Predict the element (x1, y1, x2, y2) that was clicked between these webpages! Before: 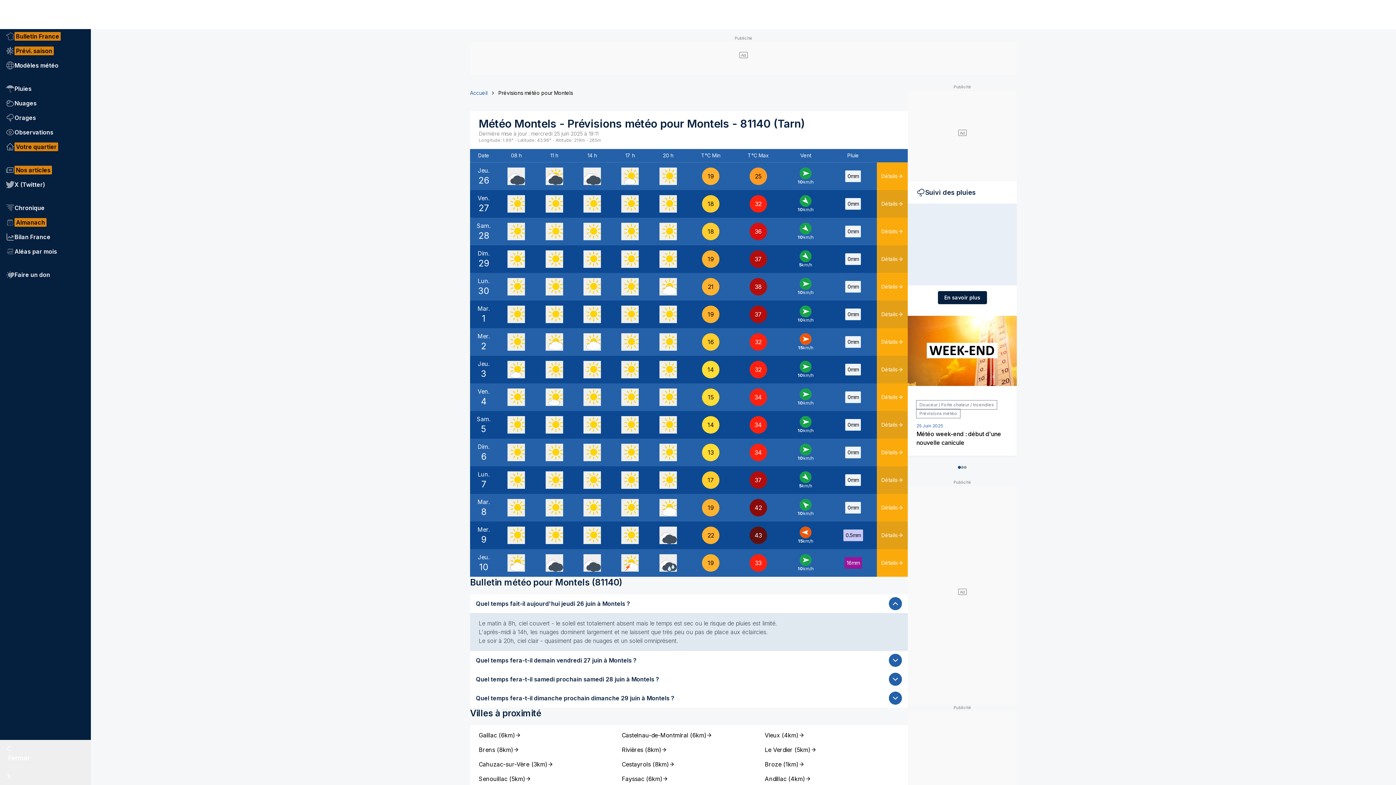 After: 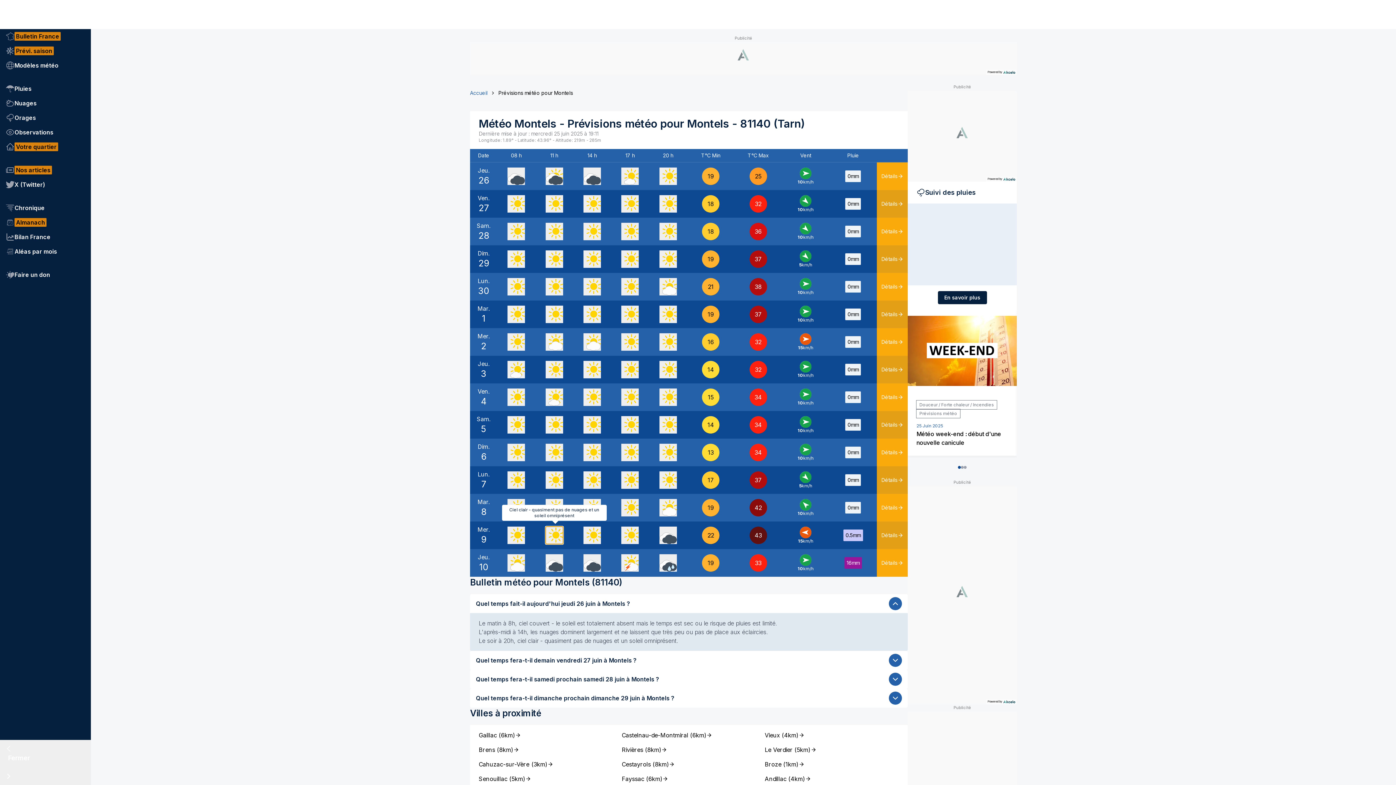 Action: bbox: (545, 526, 563, 544)